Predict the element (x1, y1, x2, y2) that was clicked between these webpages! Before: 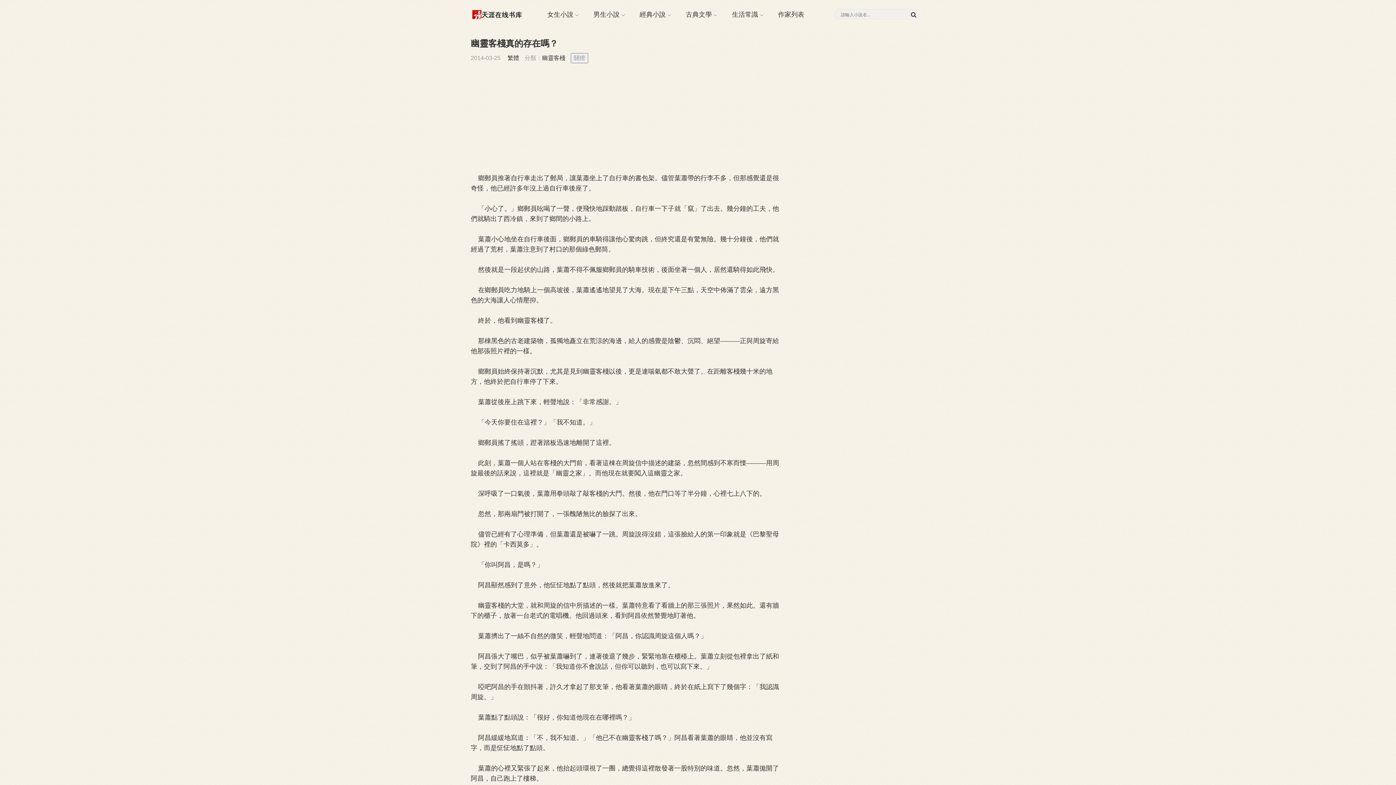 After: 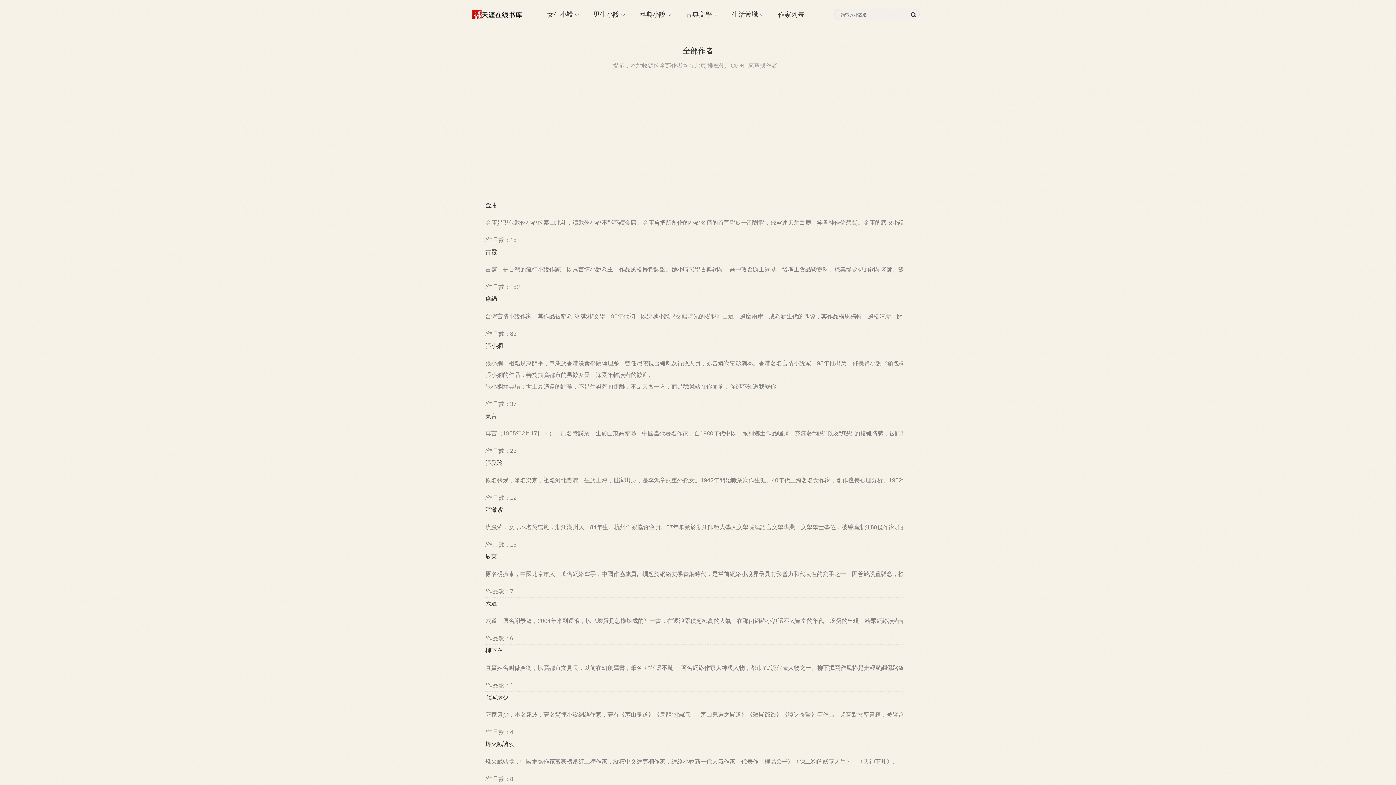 Action: bbox: (778, 0, 804, 28) label: 作家列表